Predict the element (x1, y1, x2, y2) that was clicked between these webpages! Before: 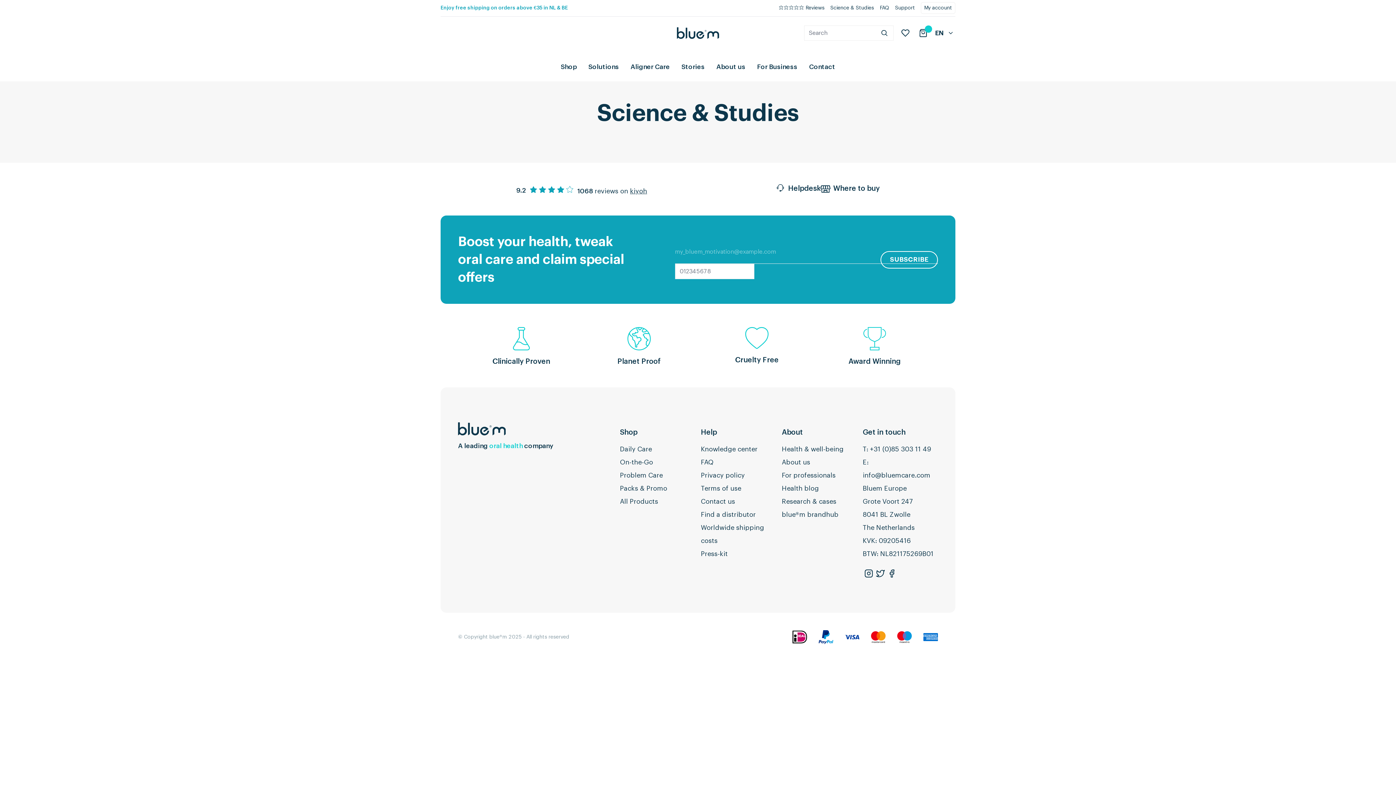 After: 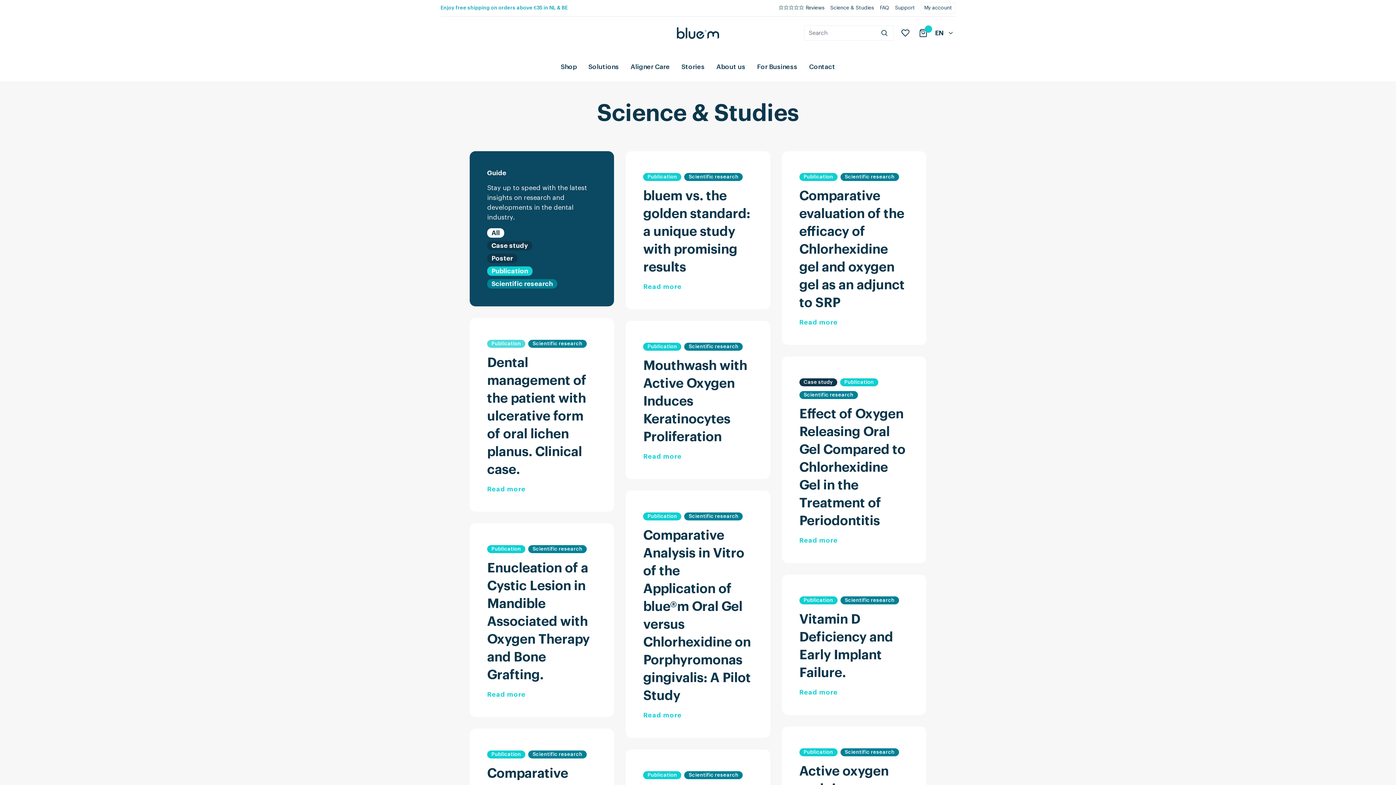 Action: bbox: (465, 327, 577, 367) label: Clinically Proven